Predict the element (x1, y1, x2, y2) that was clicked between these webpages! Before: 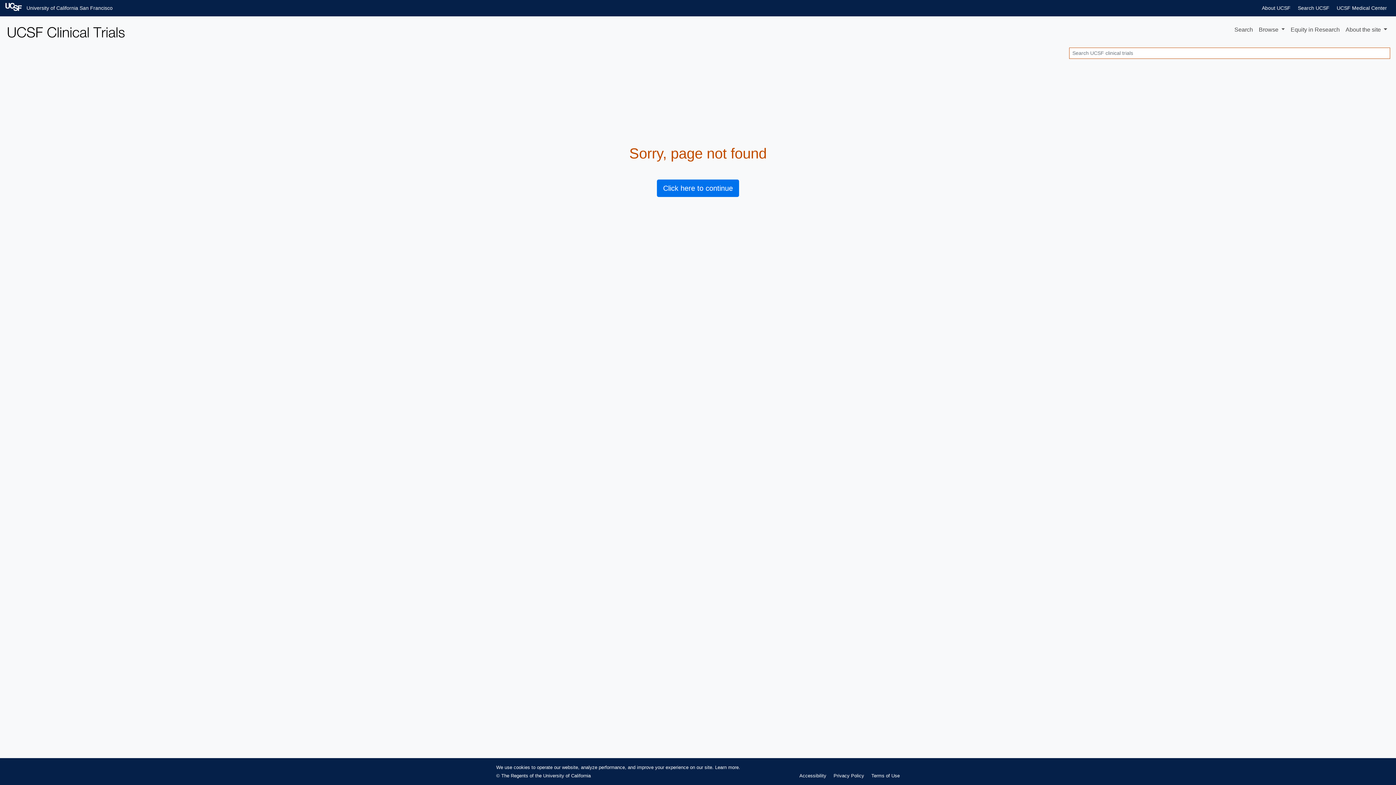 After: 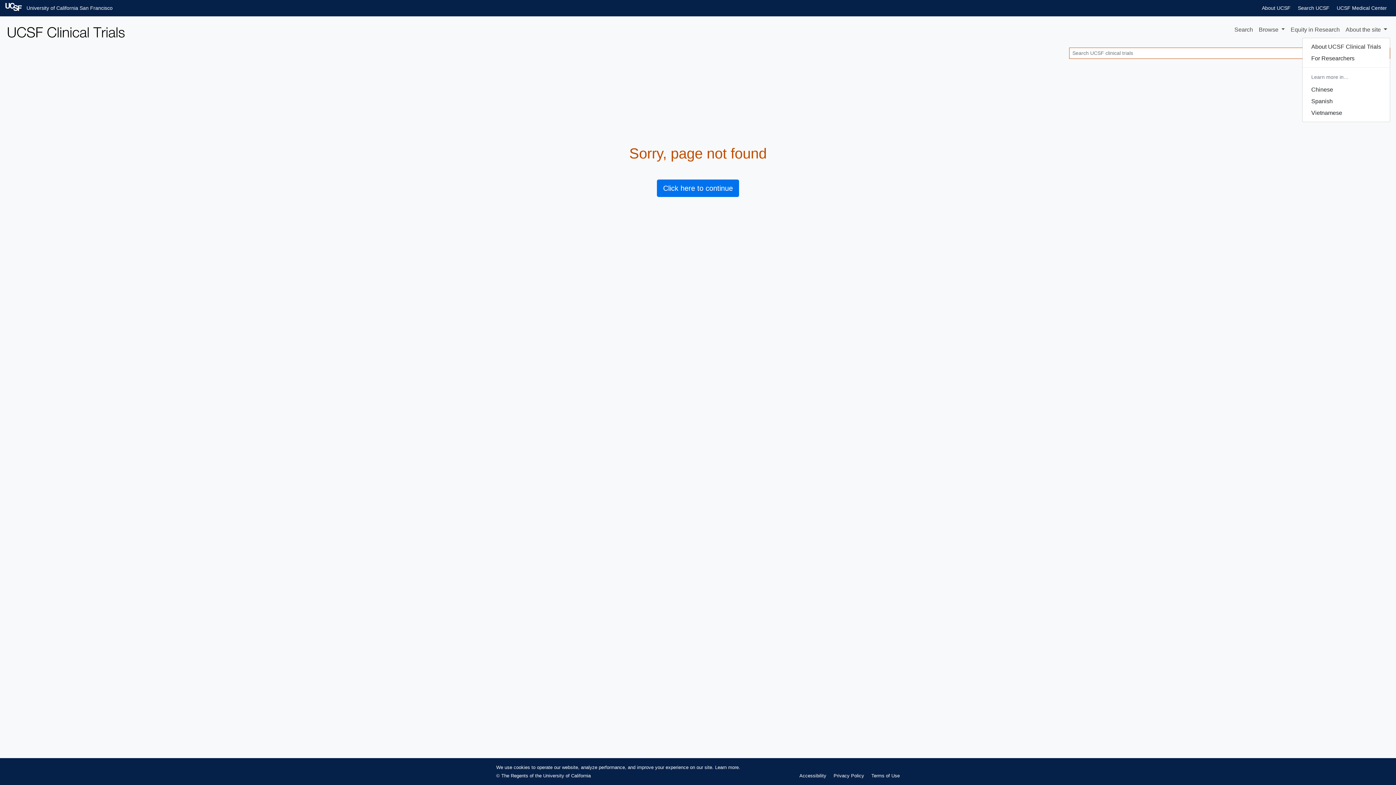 Action: bbox: (1343, 22, 1390, 37) label: About the site 